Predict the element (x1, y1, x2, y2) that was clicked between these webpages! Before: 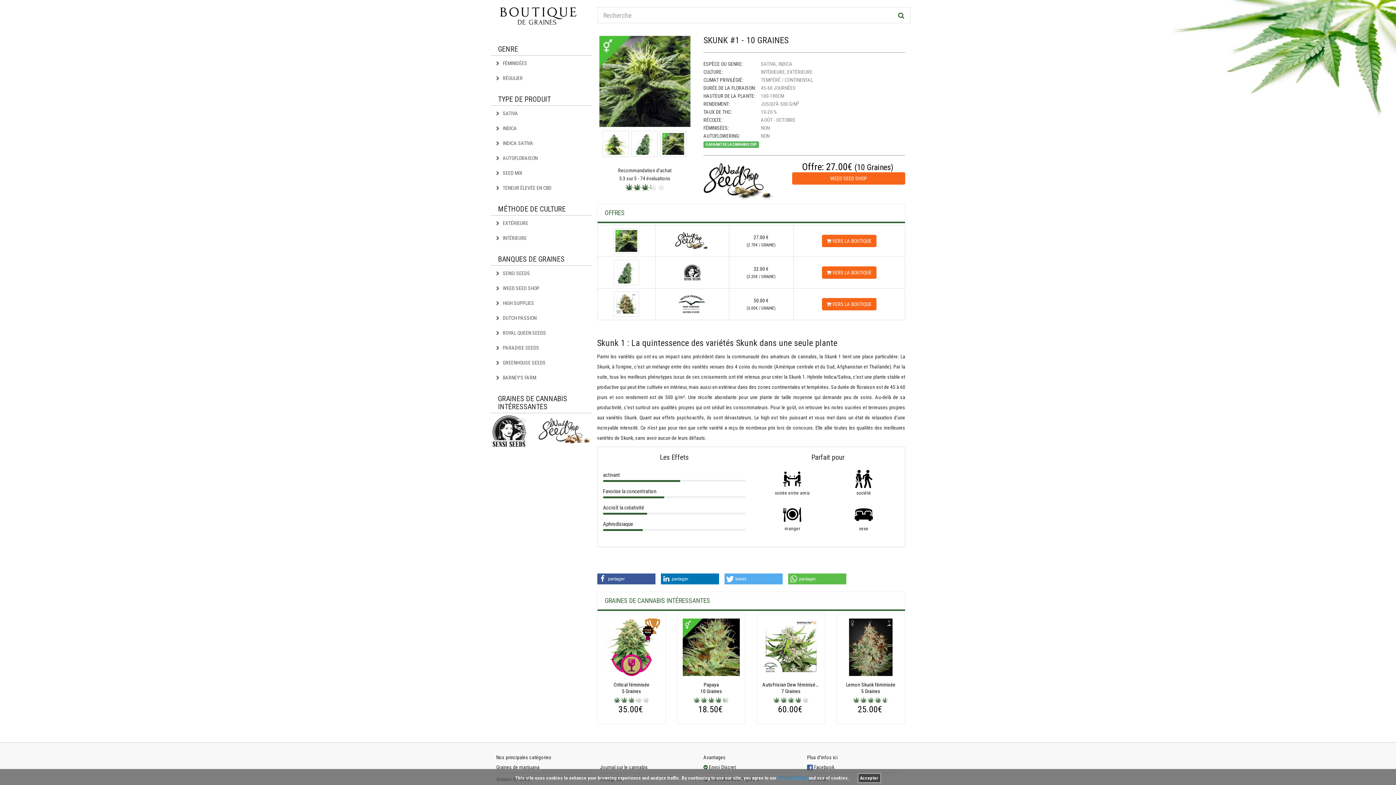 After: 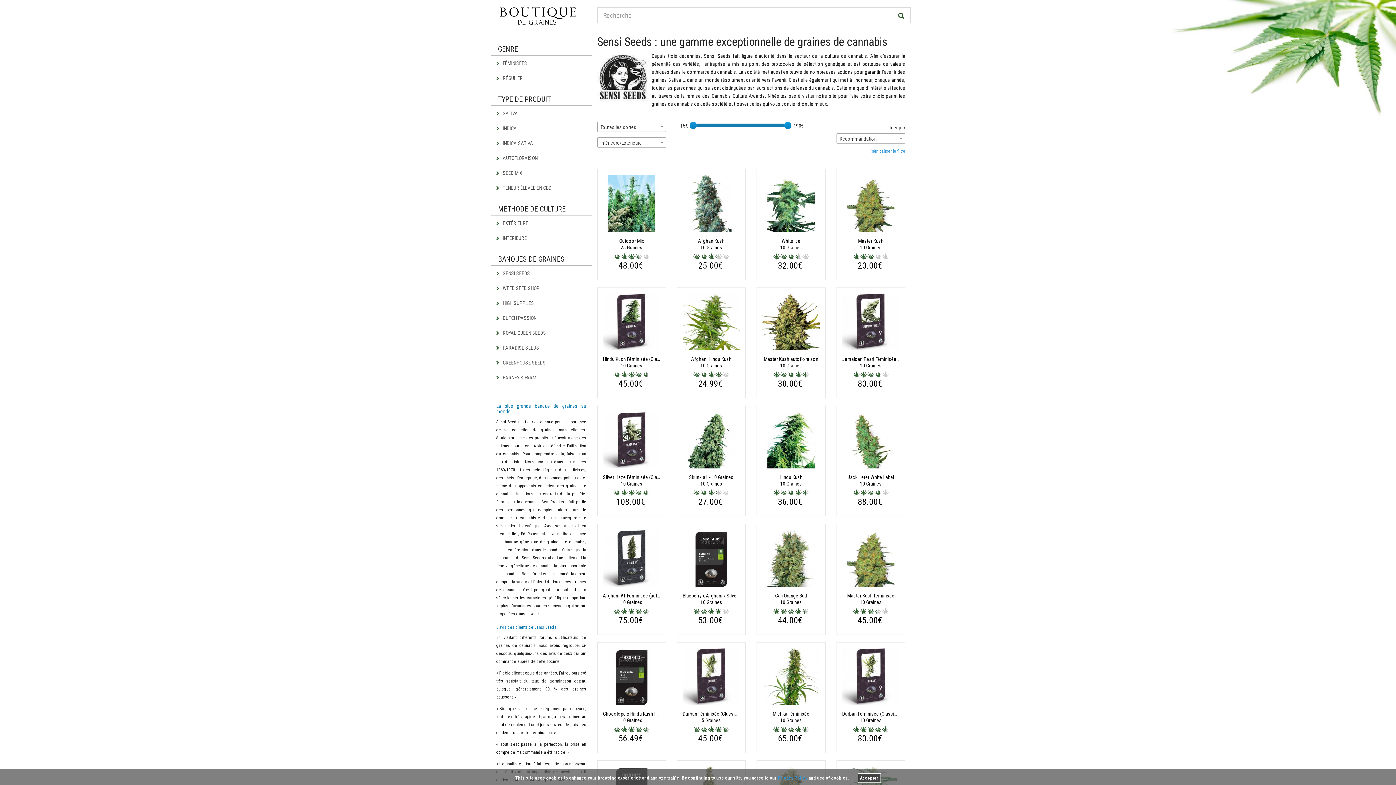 Action: label:  SENSI SEEDS bbox: (490, 265, 591, 281)